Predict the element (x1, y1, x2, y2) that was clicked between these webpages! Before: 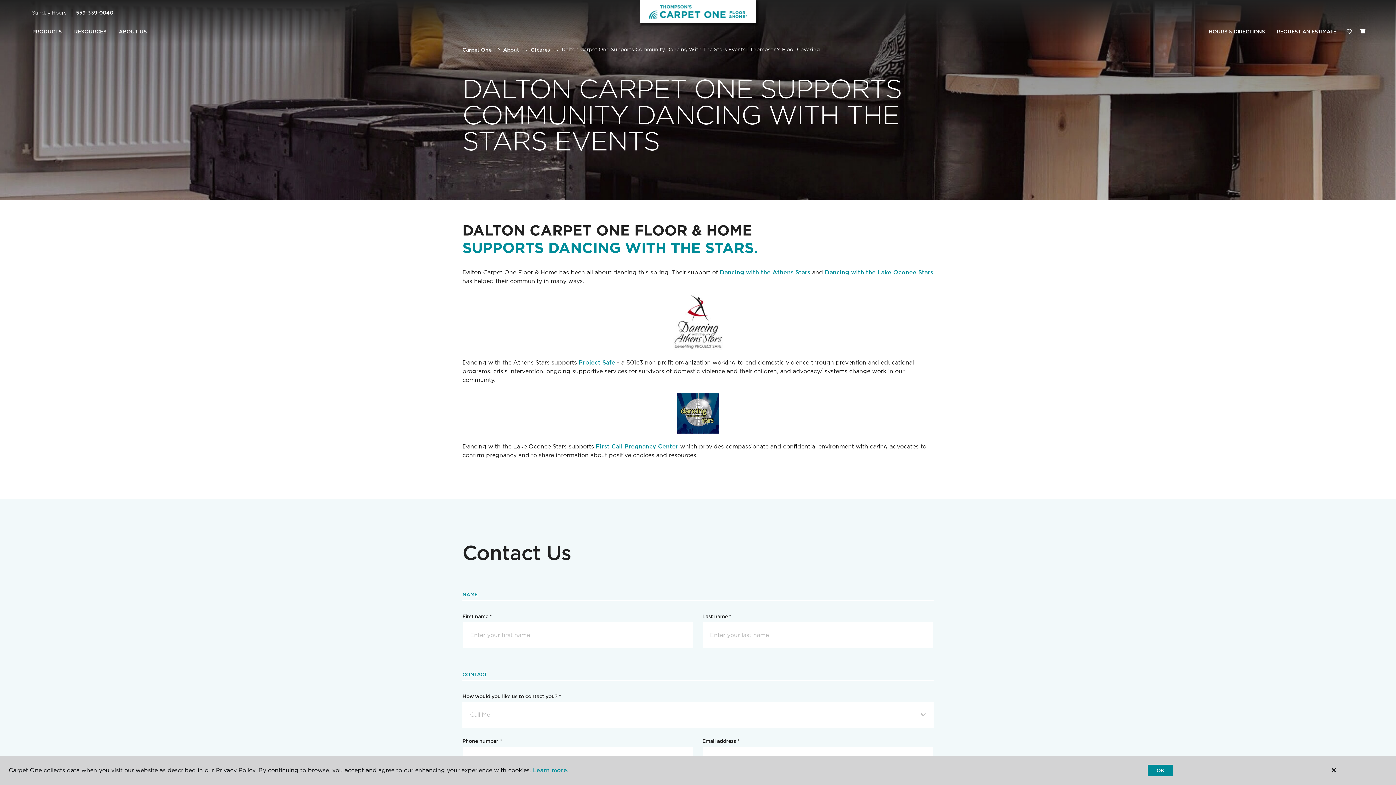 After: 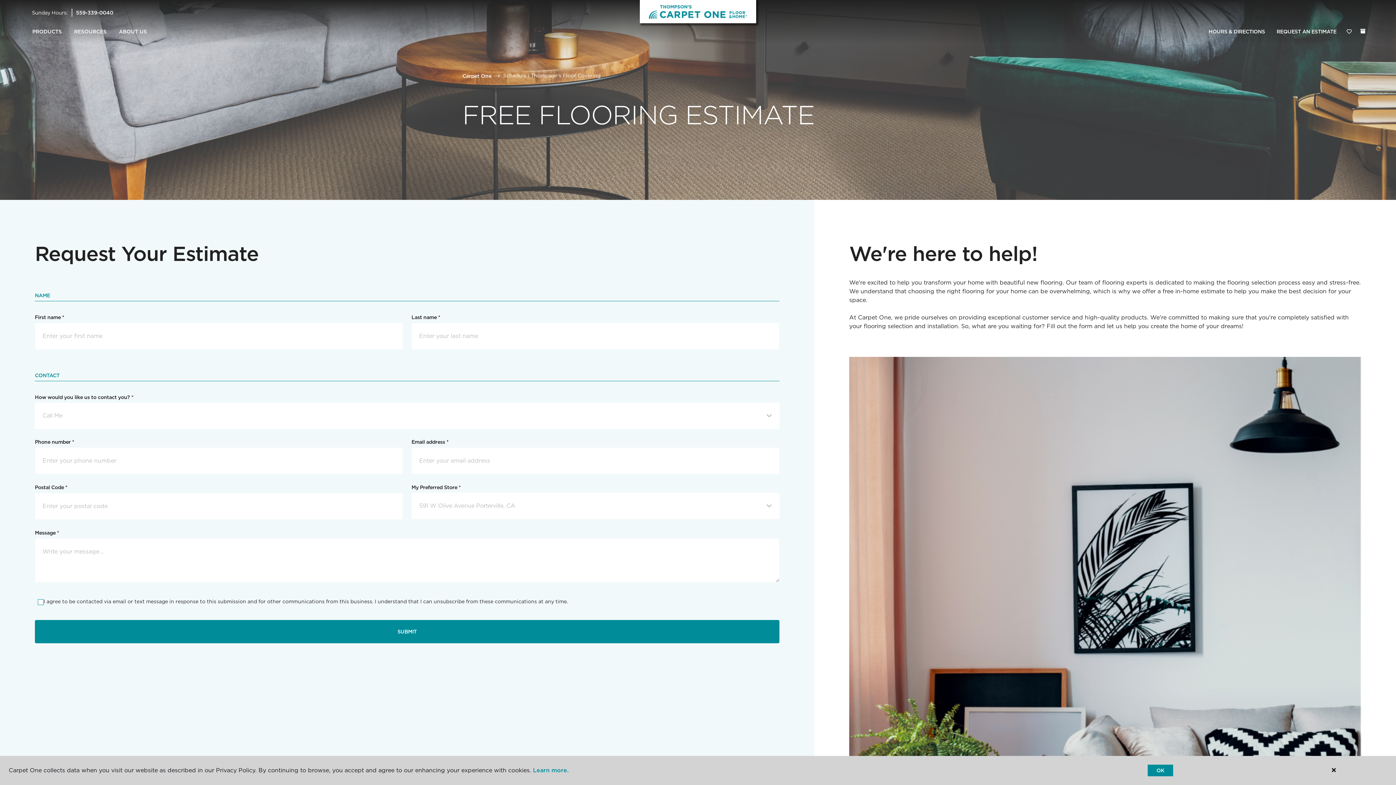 Action: bbox: (1271, 24, 1342, 39) label: REQUEST AN ESTIMATE